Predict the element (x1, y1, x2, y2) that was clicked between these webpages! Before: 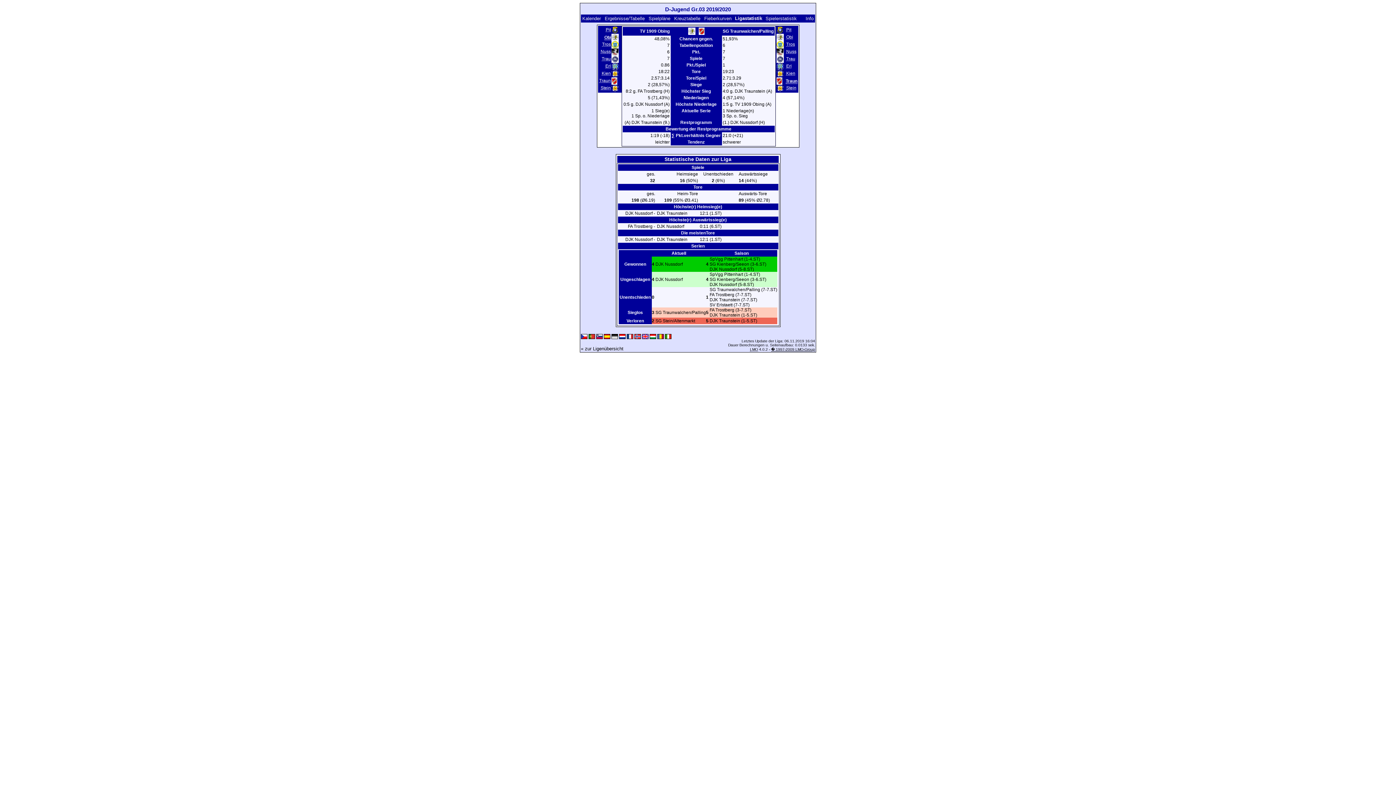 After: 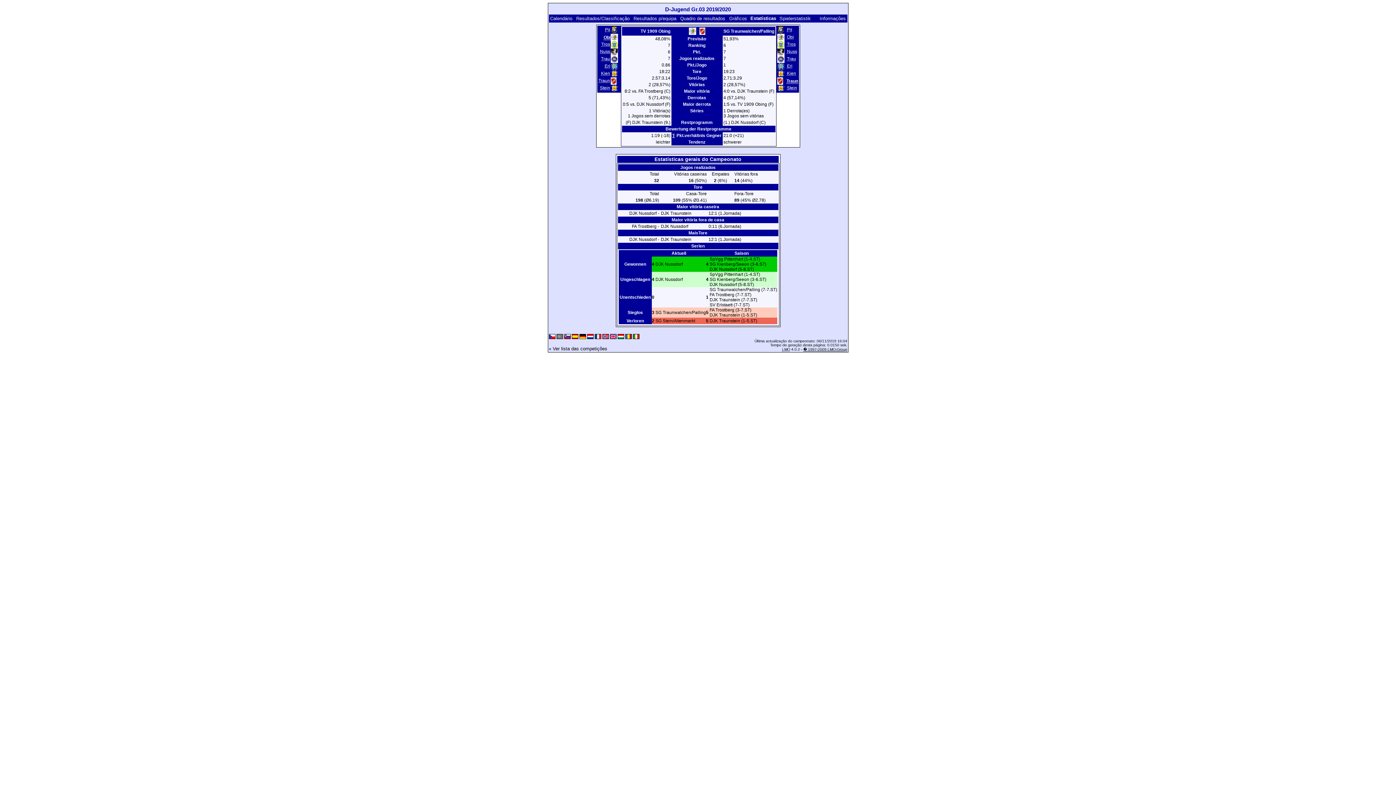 Action: bbox: (588, 335, 595, 339)